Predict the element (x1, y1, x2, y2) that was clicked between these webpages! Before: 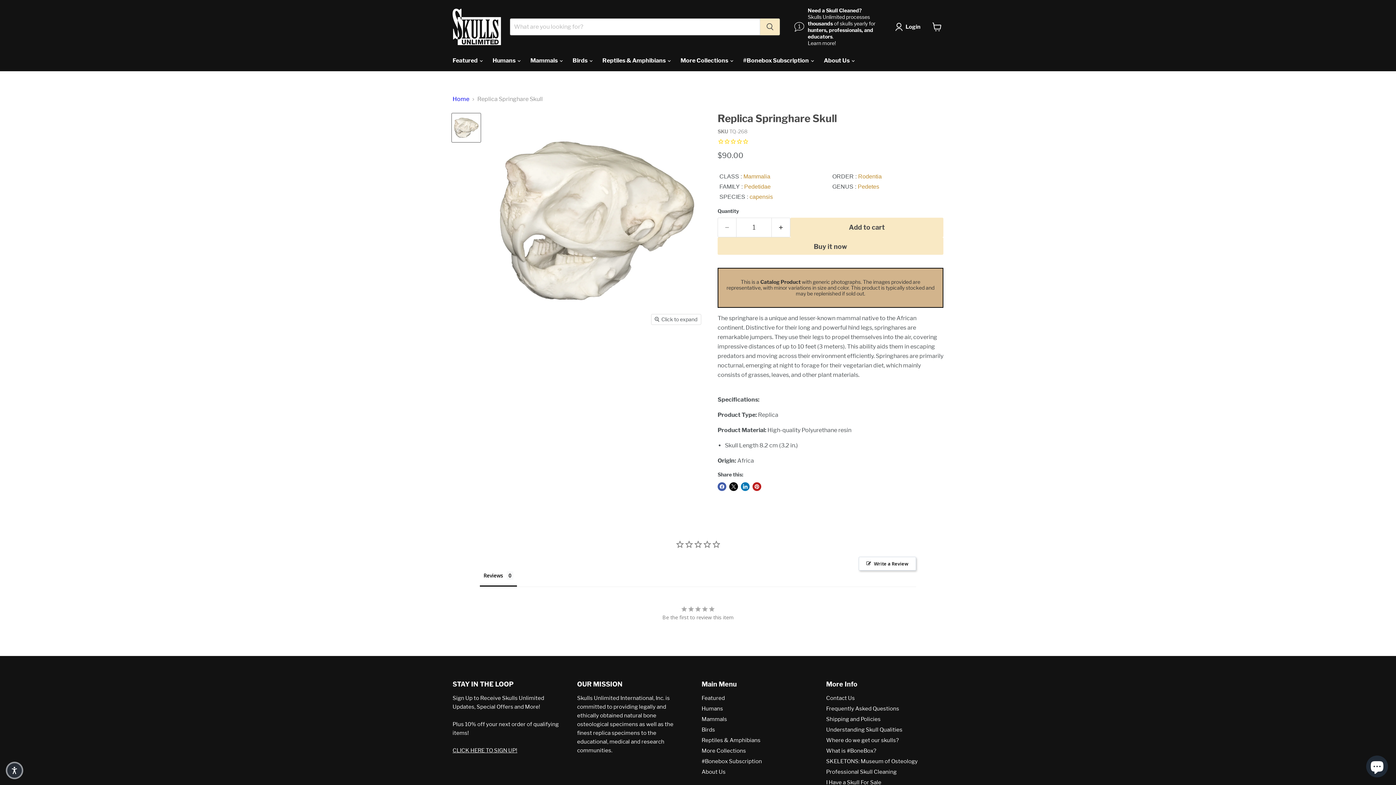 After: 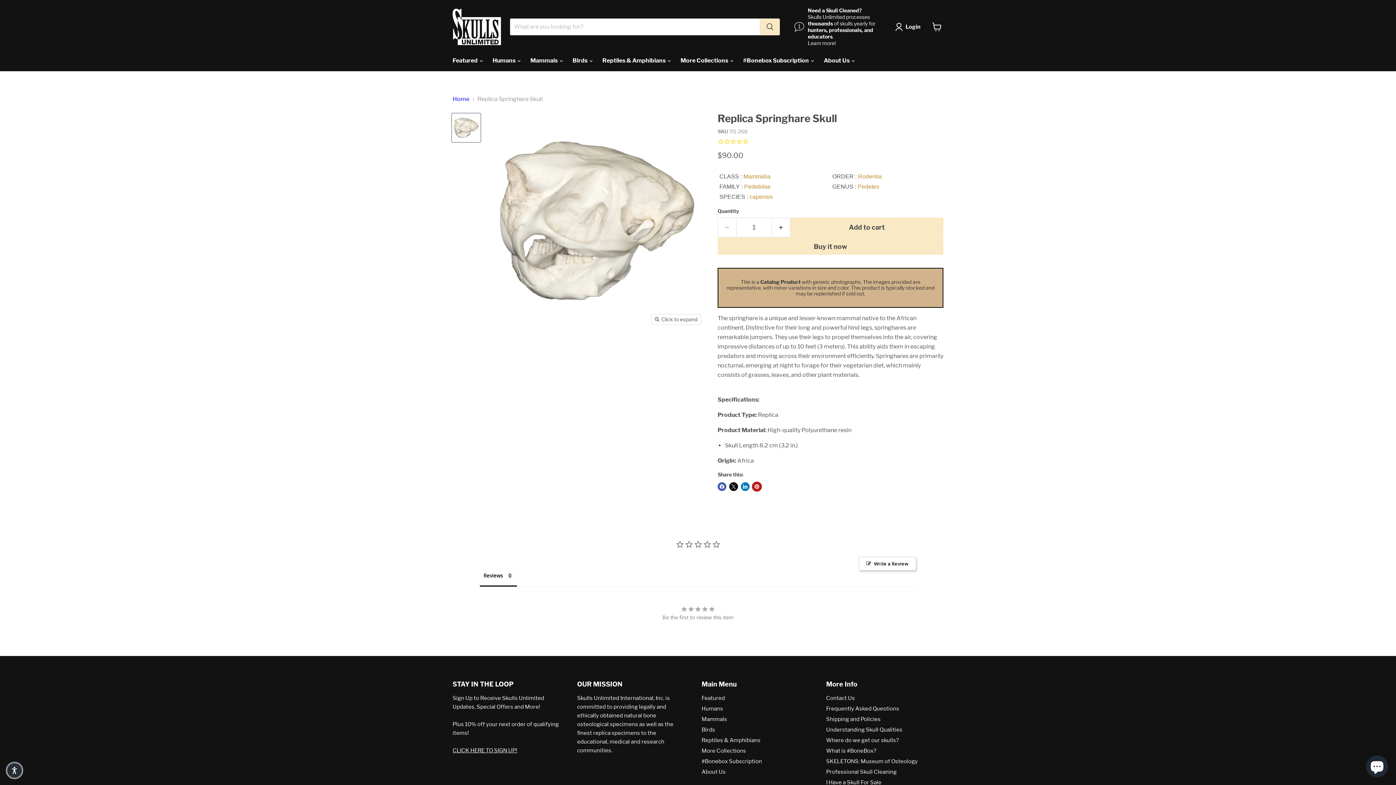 Action: bbox: (752, 481, 761, 490) label: Pin on Pinterest